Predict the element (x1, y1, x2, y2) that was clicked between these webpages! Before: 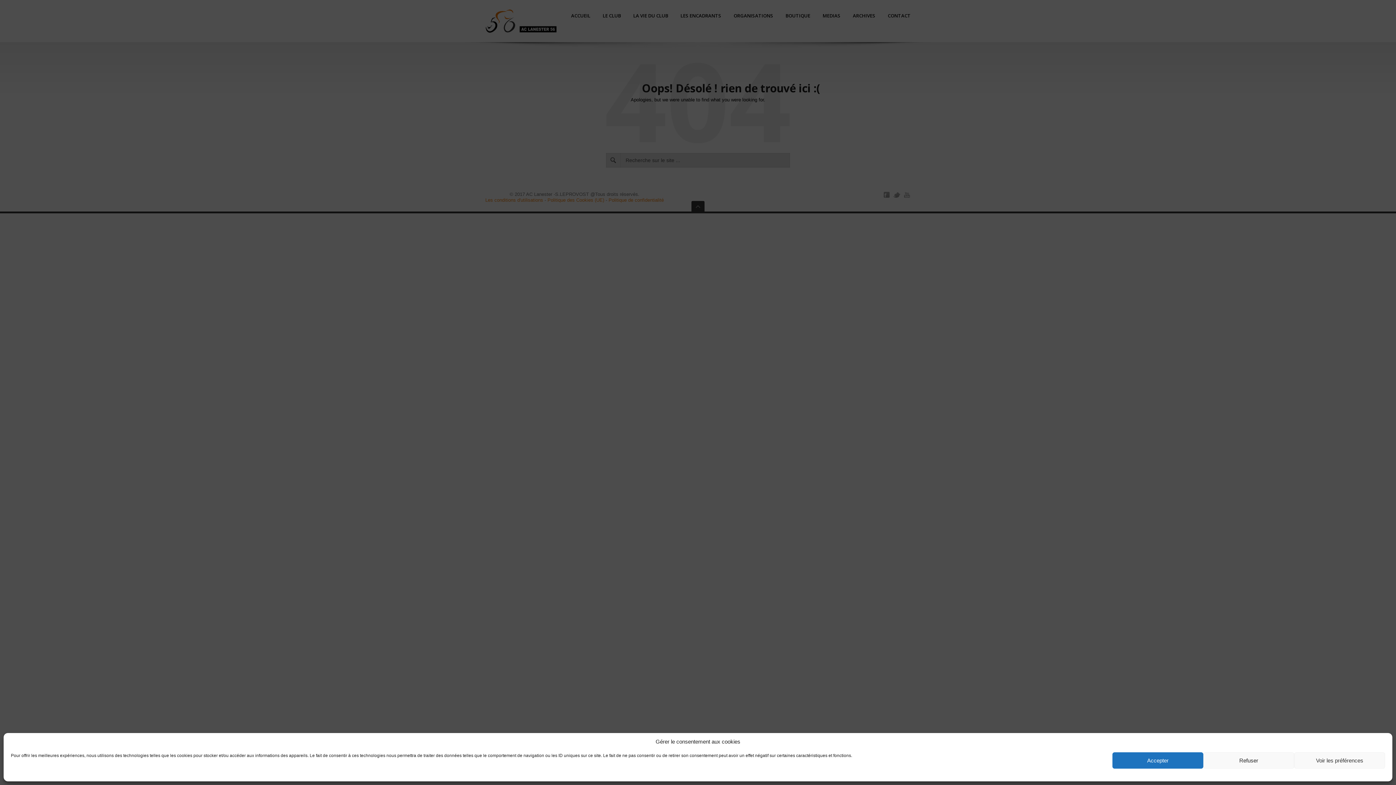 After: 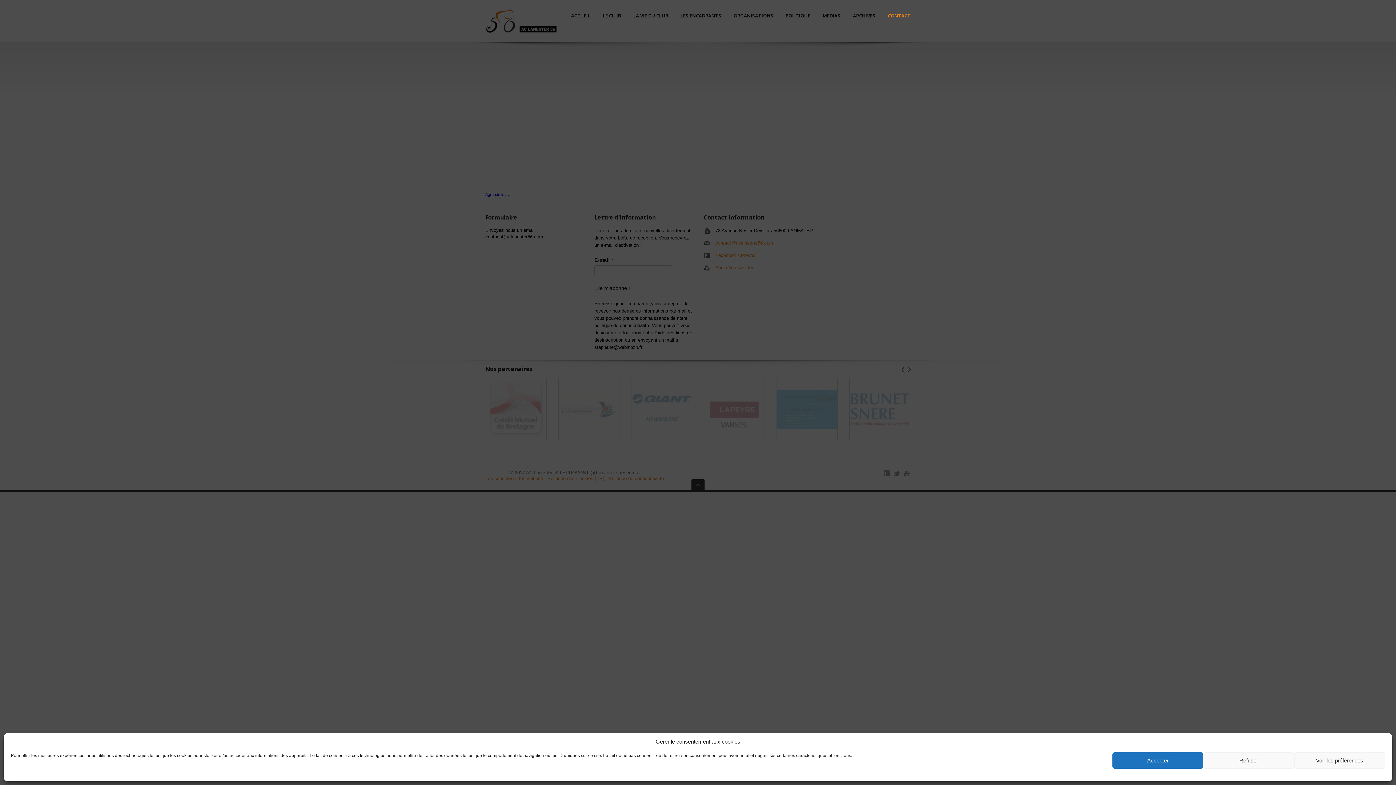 Action: label: CONTACT bbox: (888, 13, 910, 30)